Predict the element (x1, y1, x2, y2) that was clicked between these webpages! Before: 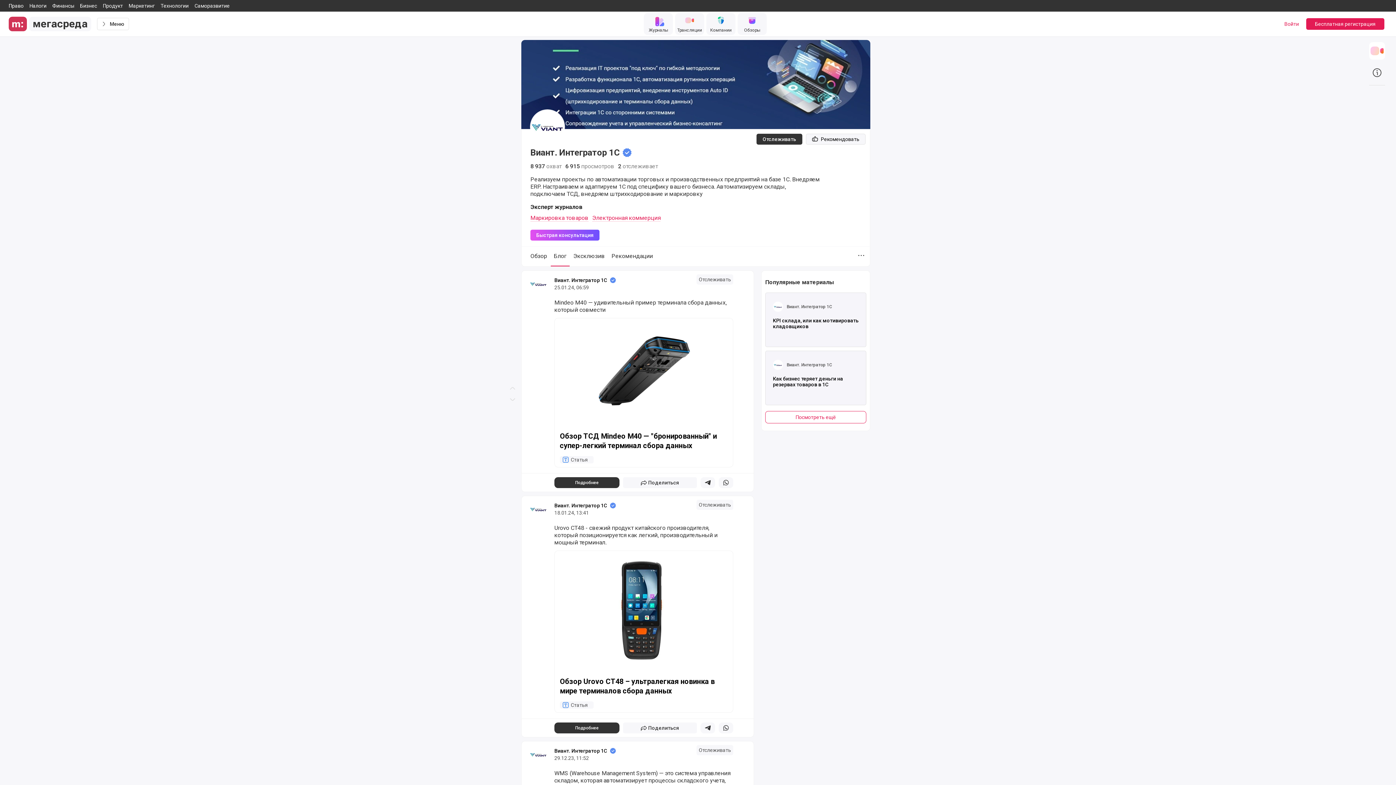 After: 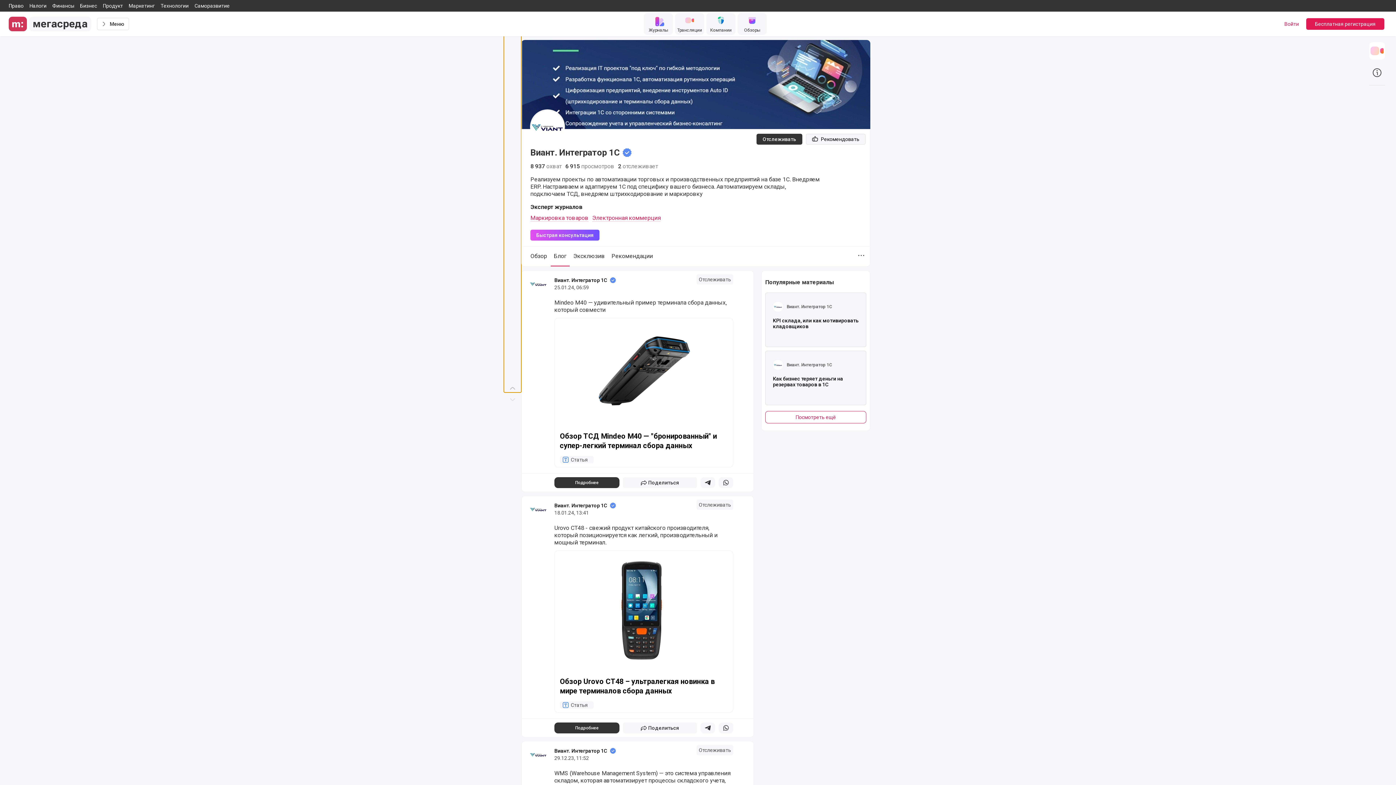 Action: bbox: (504, 0, 521, 392) label: Скролл вверх